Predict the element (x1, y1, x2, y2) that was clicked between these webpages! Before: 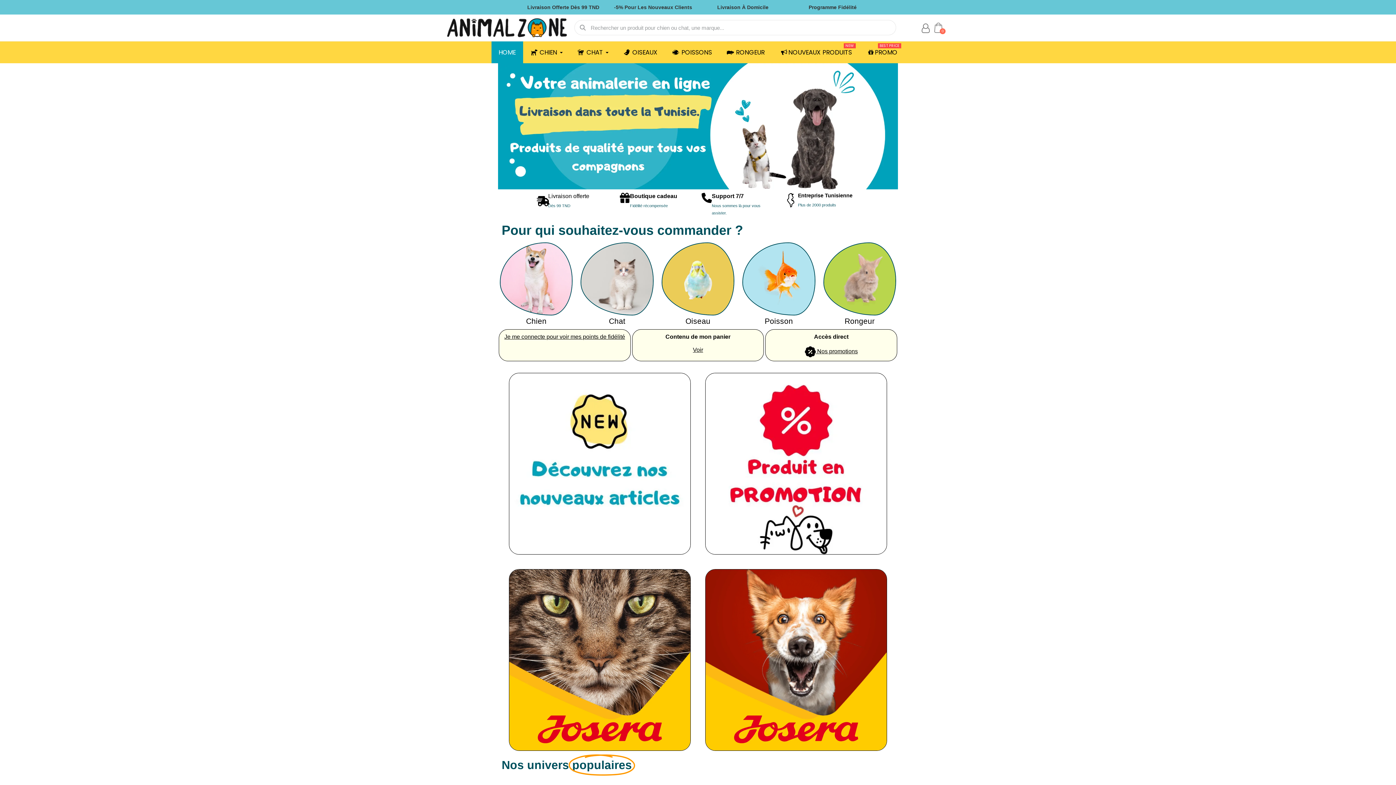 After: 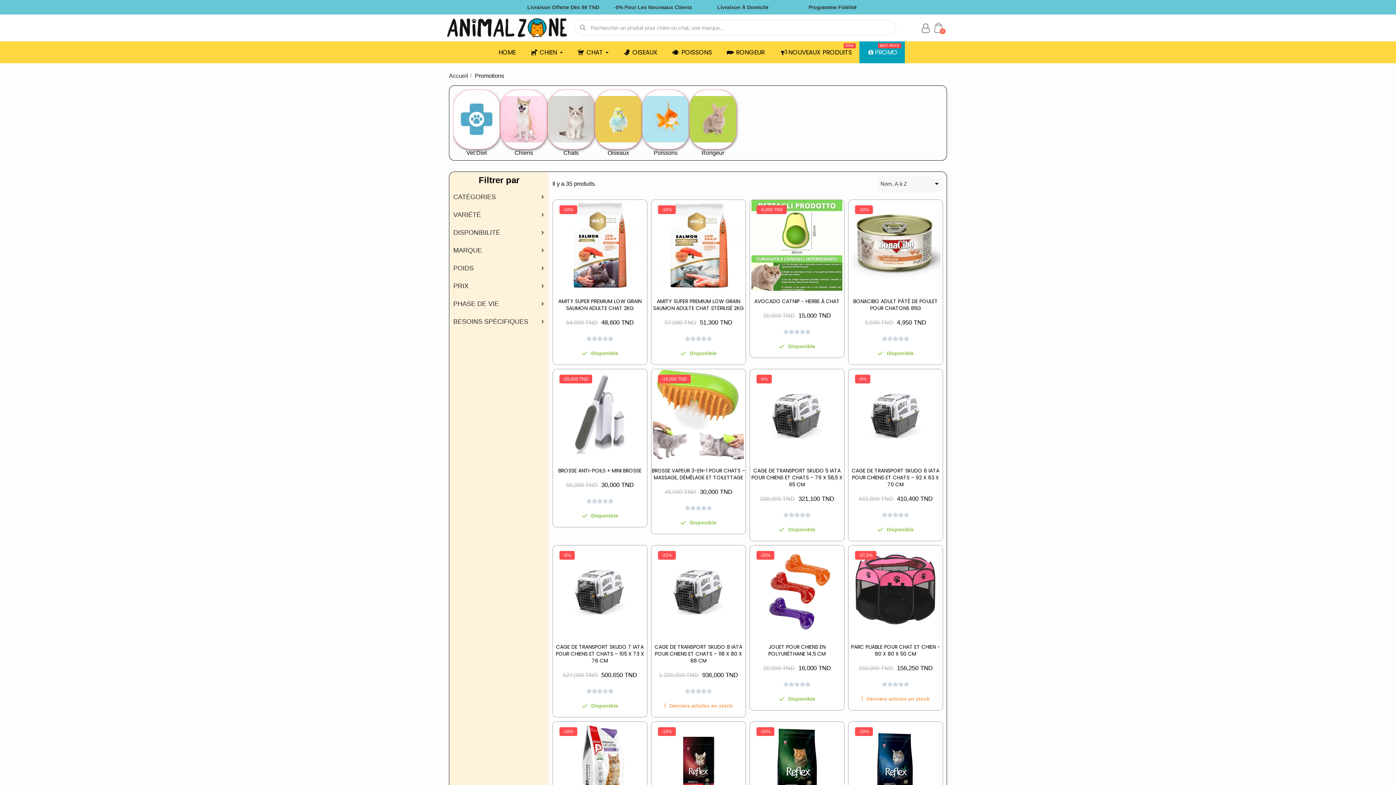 Action: label:  Nos promotions bbox: (804, 348, 858, 354)